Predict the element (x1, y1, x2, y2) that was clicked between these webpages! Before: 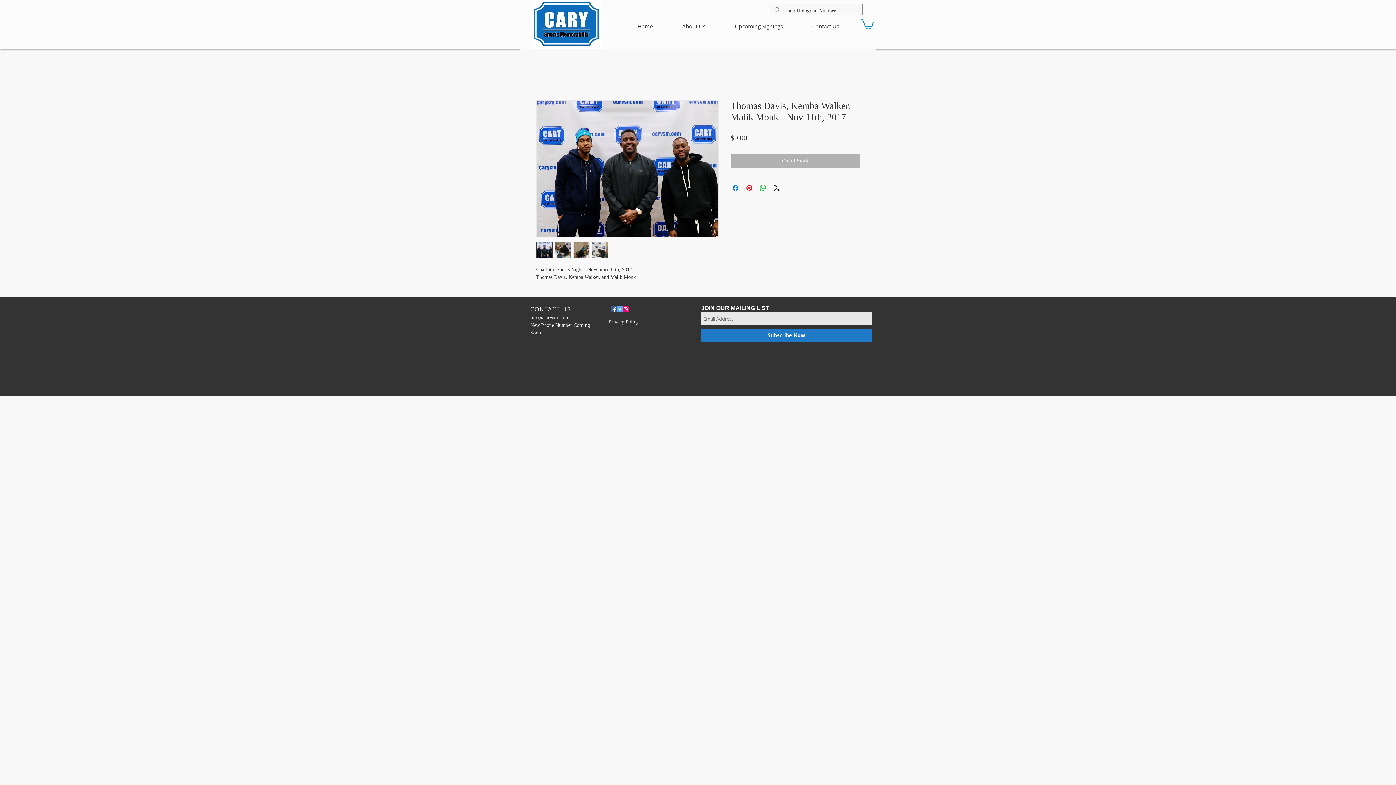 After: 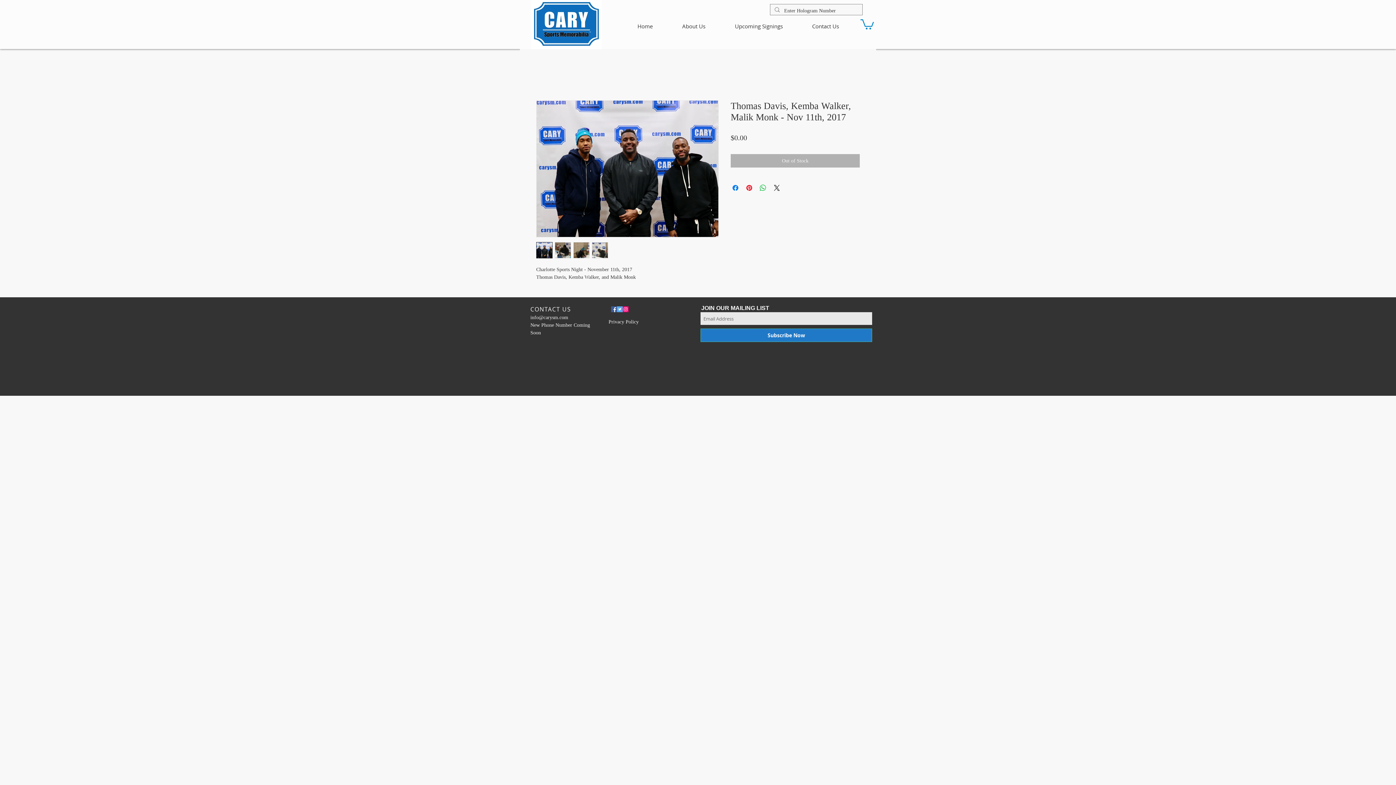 Action: bbox: (860, 18, 874, 29)